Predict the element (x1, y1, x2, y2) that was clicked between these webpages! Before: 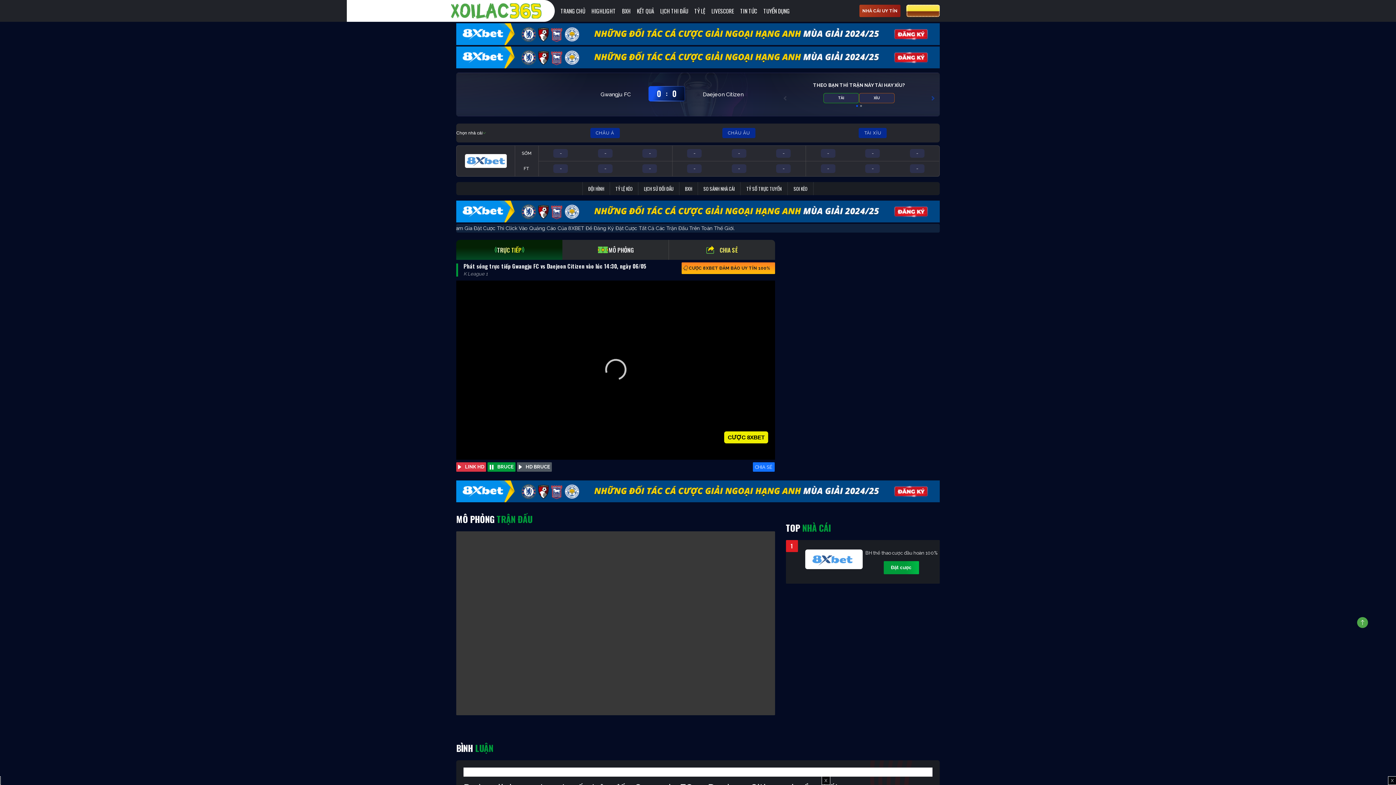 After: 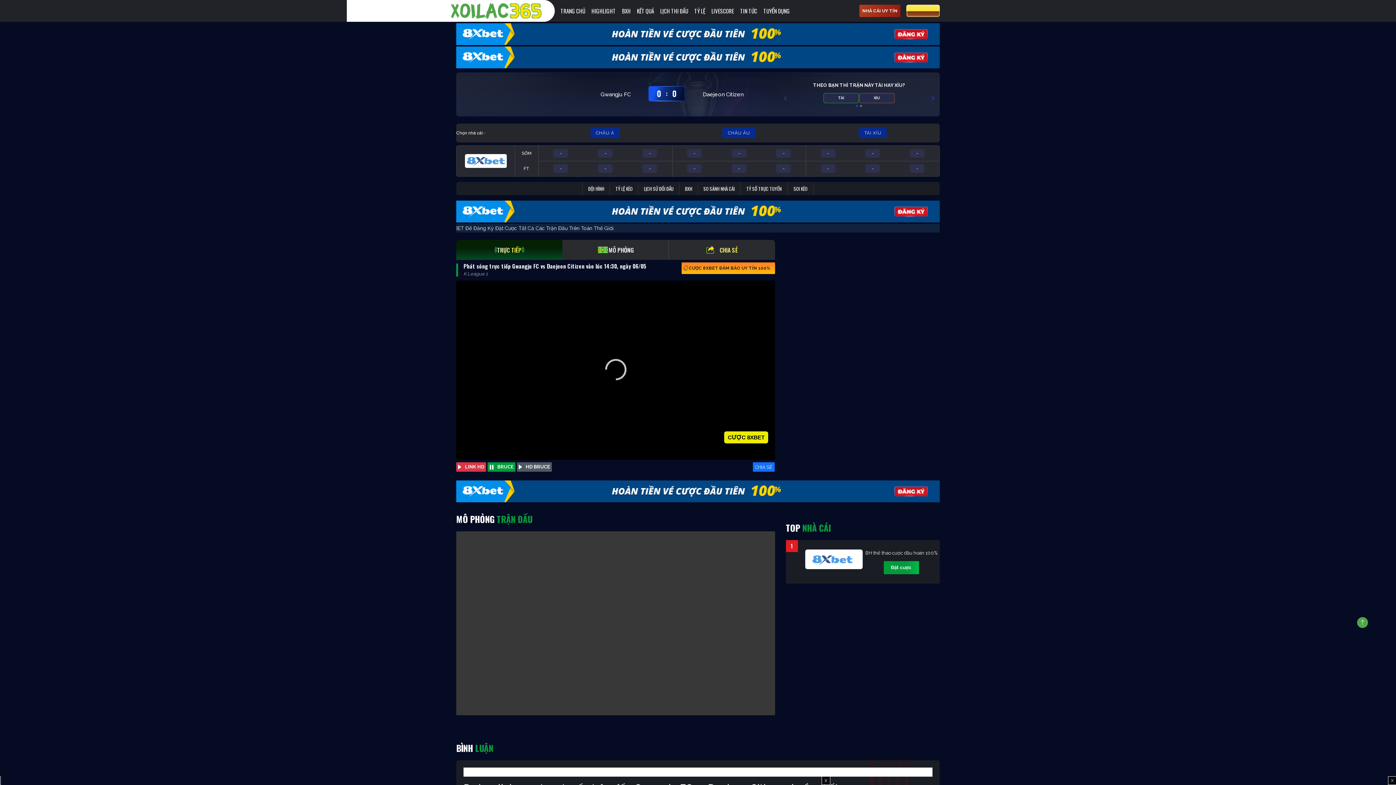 Action: bbox: (1357, 617, 1368, 628)